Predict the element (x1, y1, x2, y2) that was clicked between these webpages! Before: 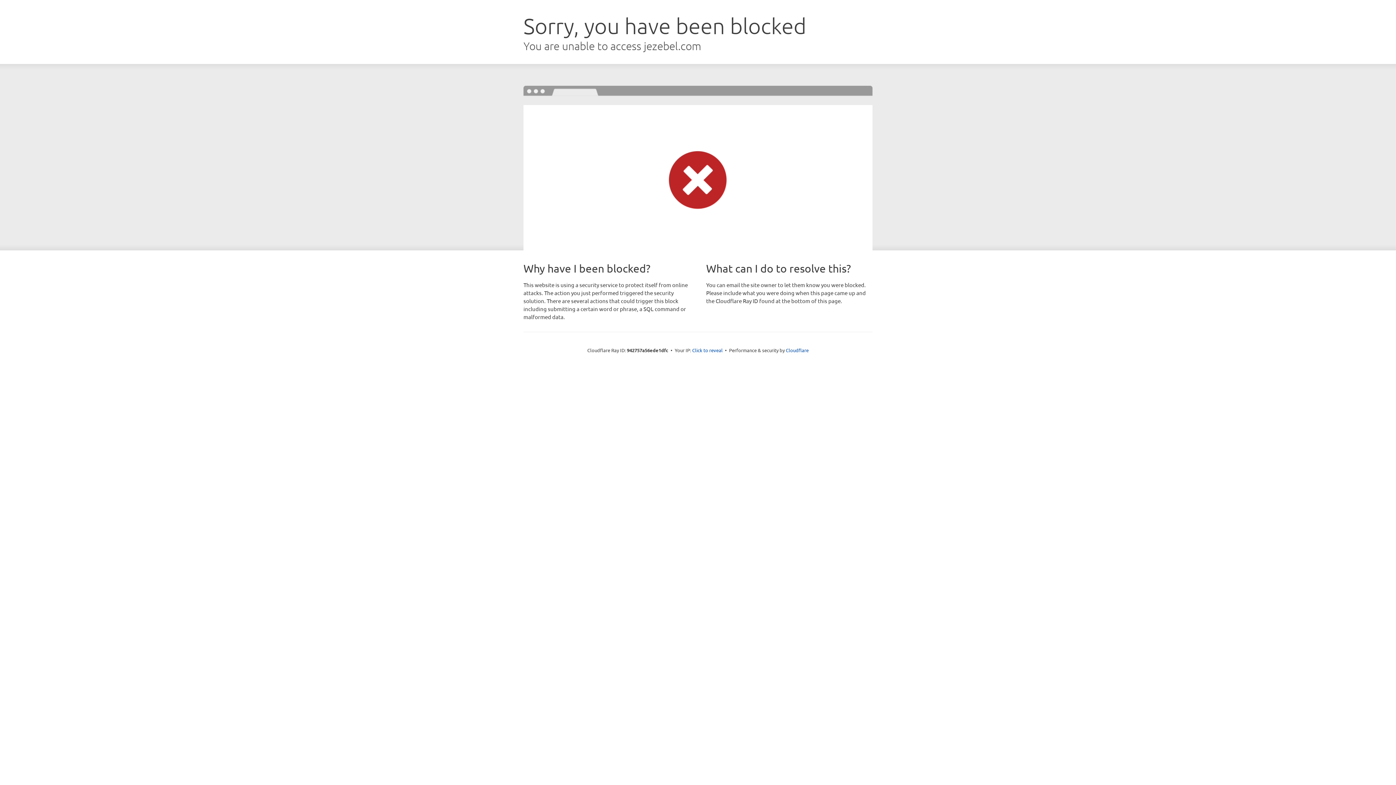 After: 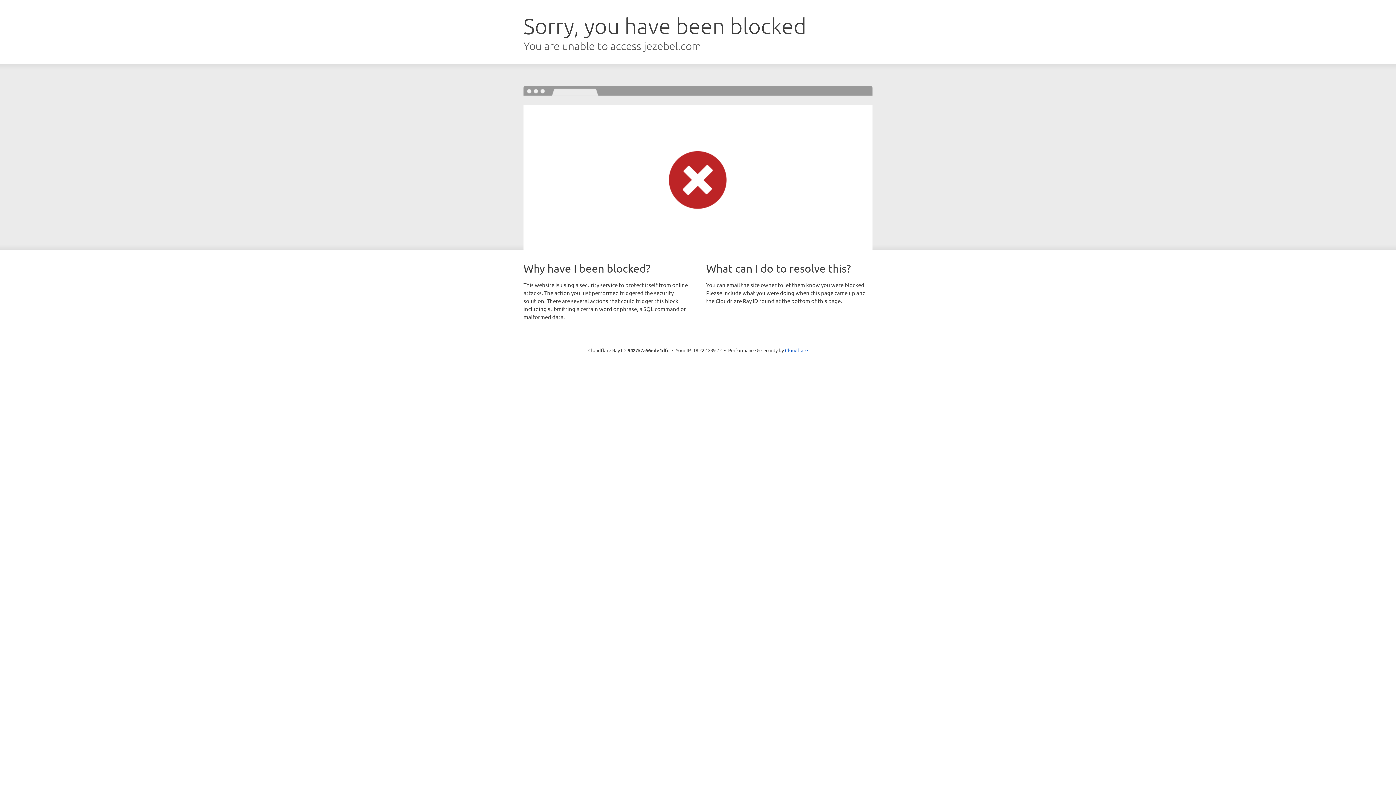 Action: bbox: (692, 346, 722, 353) label: Click to reveal